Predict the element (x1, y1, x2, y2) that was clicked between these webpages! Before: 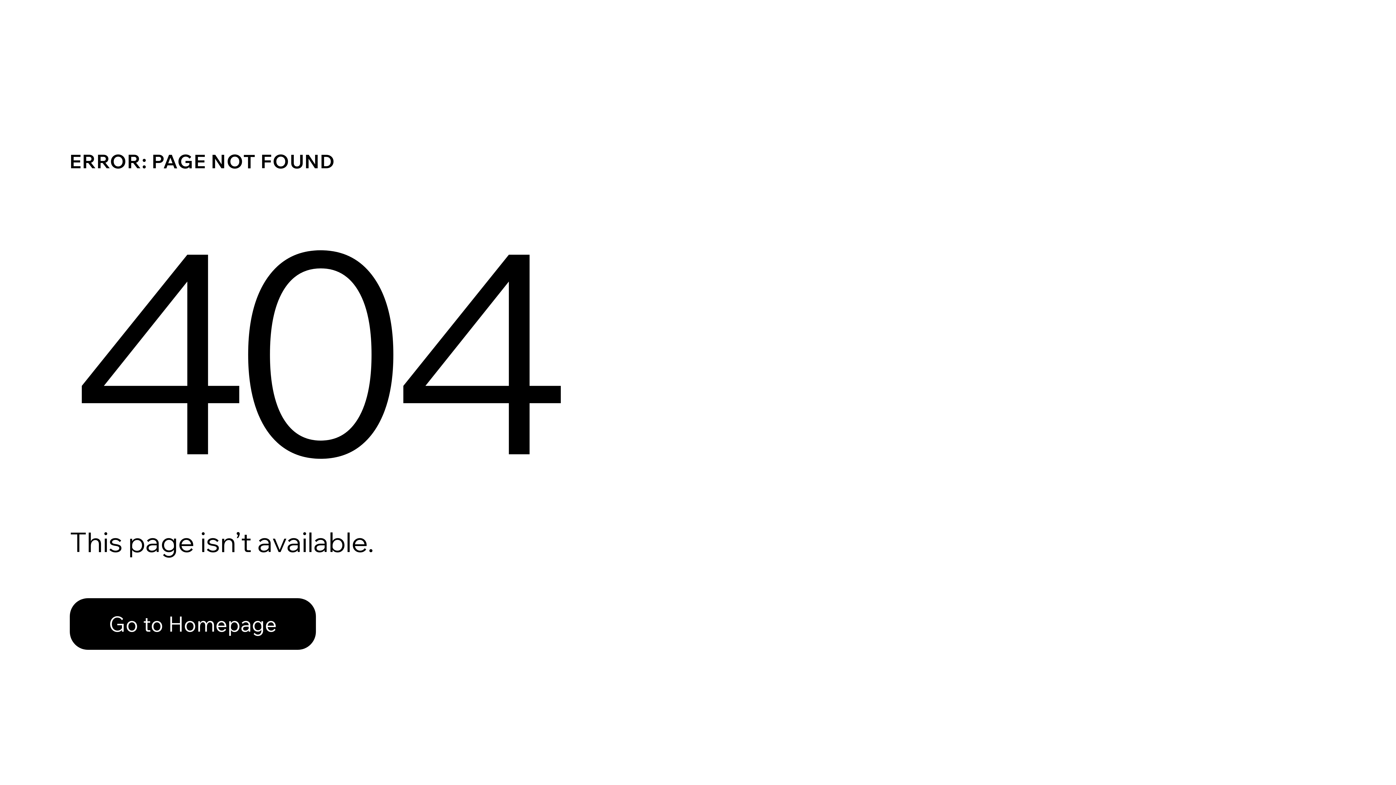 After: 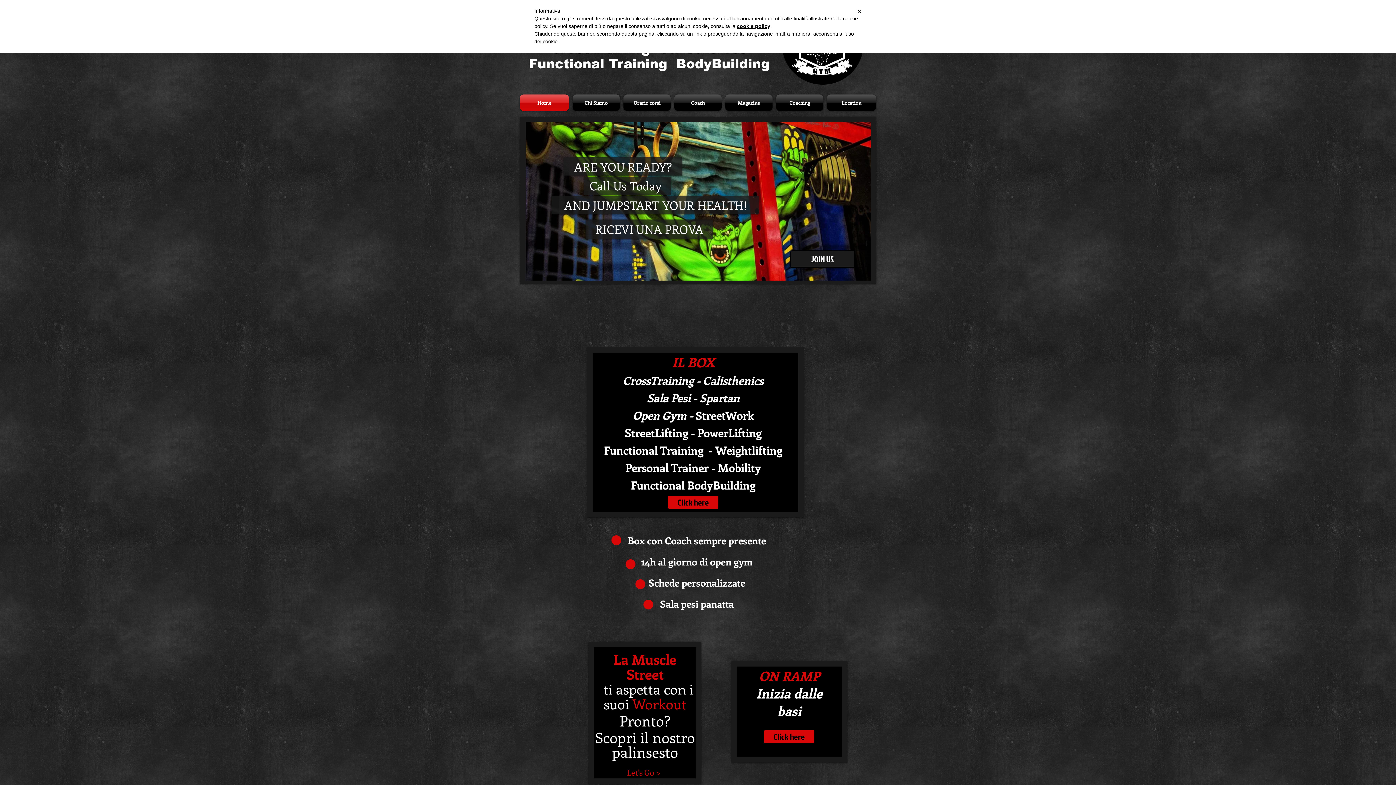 Action: label: Go to Homepage bbox: (69, 598, 316, 650)